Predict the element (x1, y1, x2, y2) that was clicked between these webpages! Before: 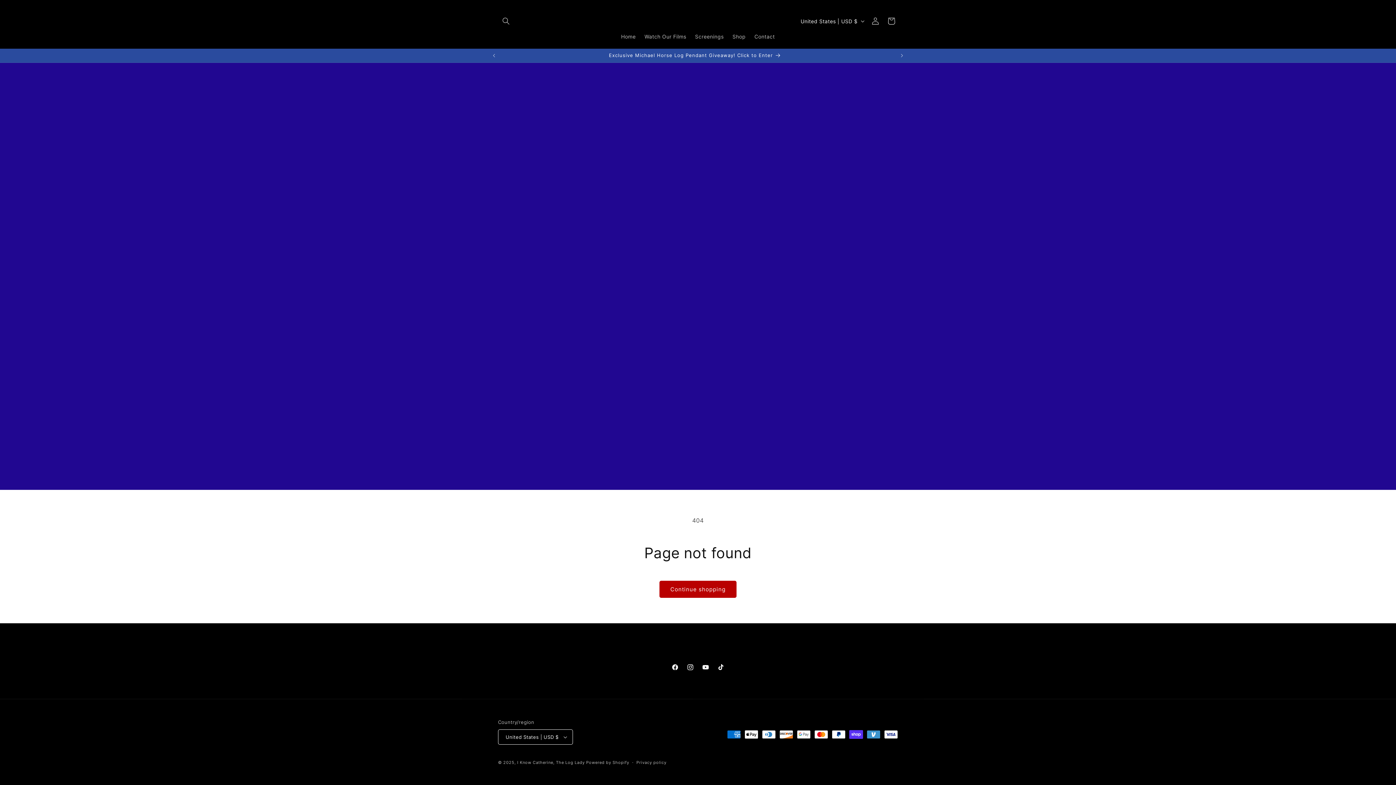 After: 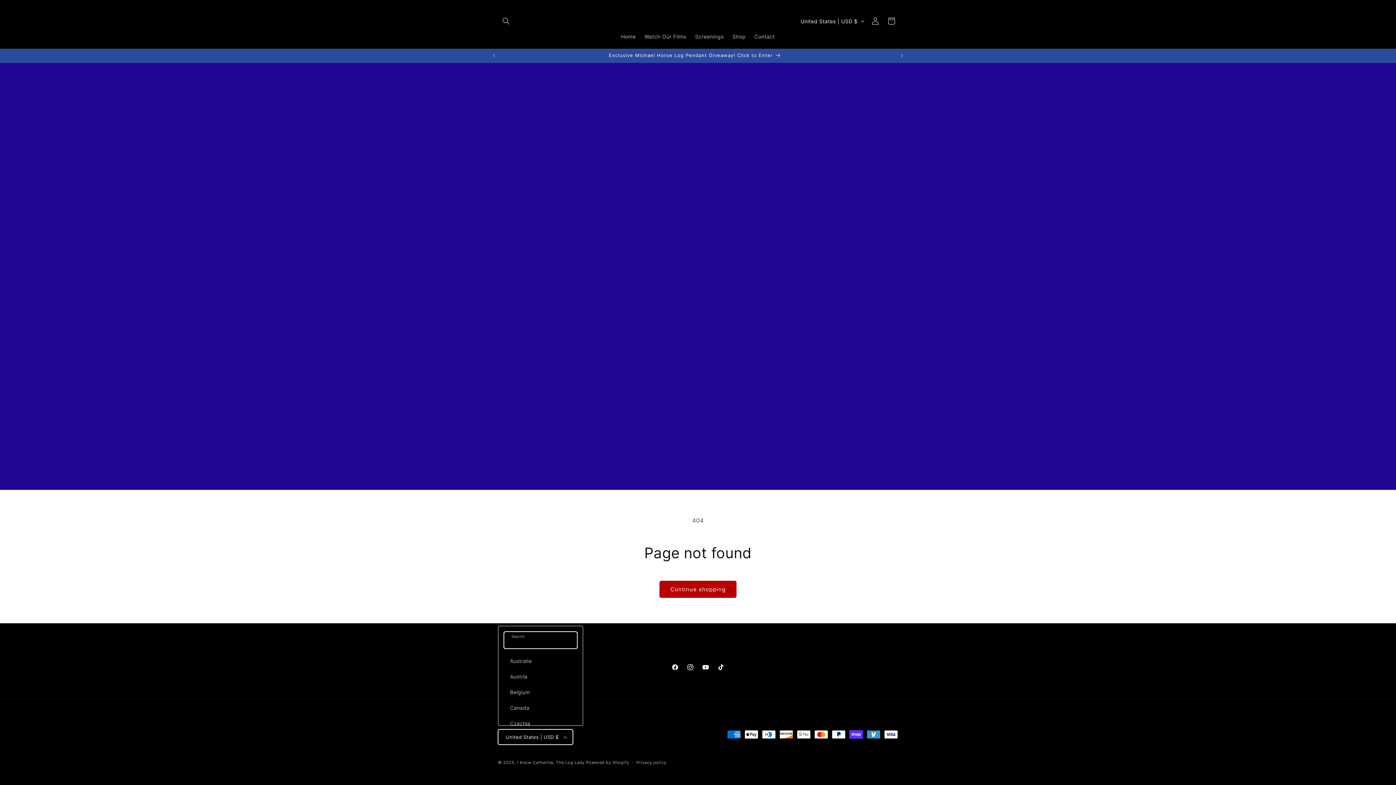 Action: label: United States | USD $ bbox: (498, 729, 573, 745)